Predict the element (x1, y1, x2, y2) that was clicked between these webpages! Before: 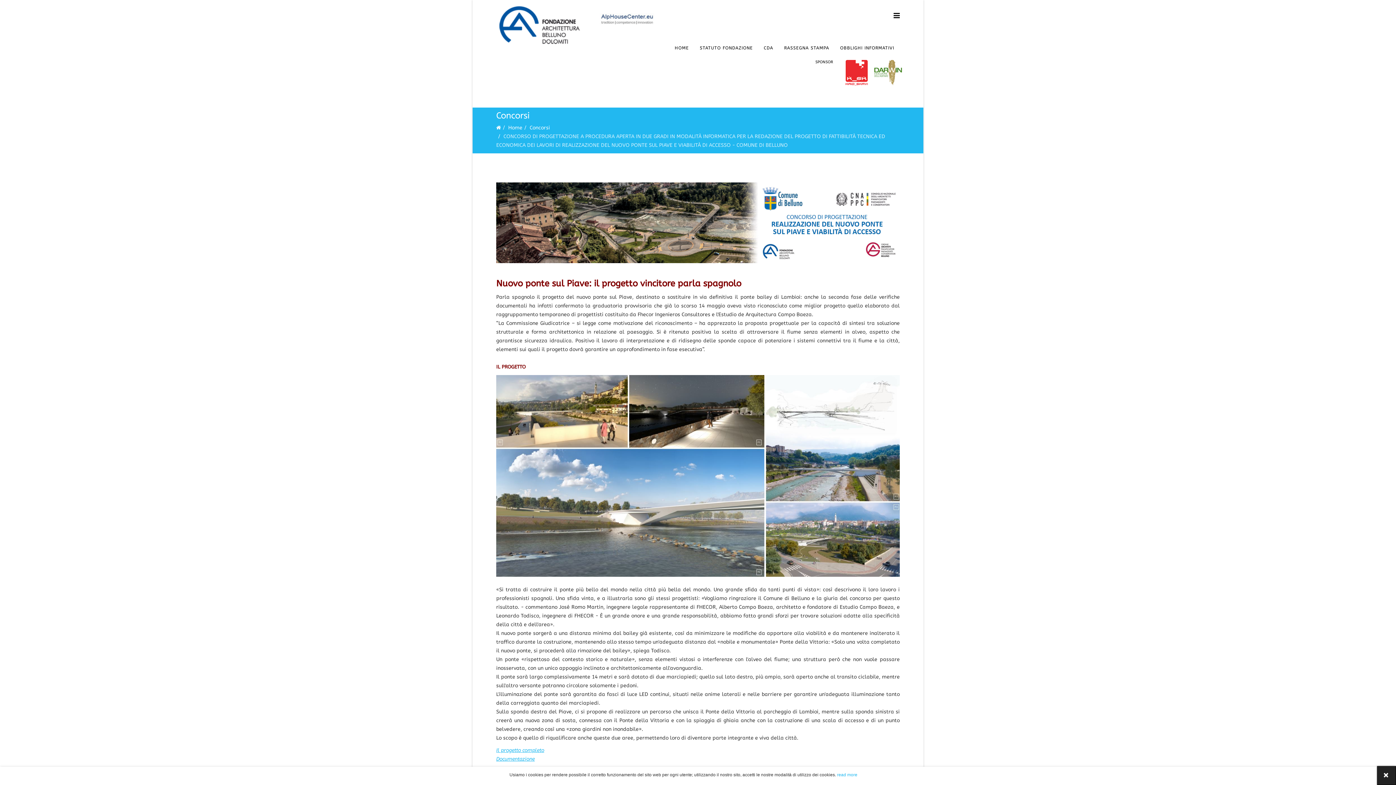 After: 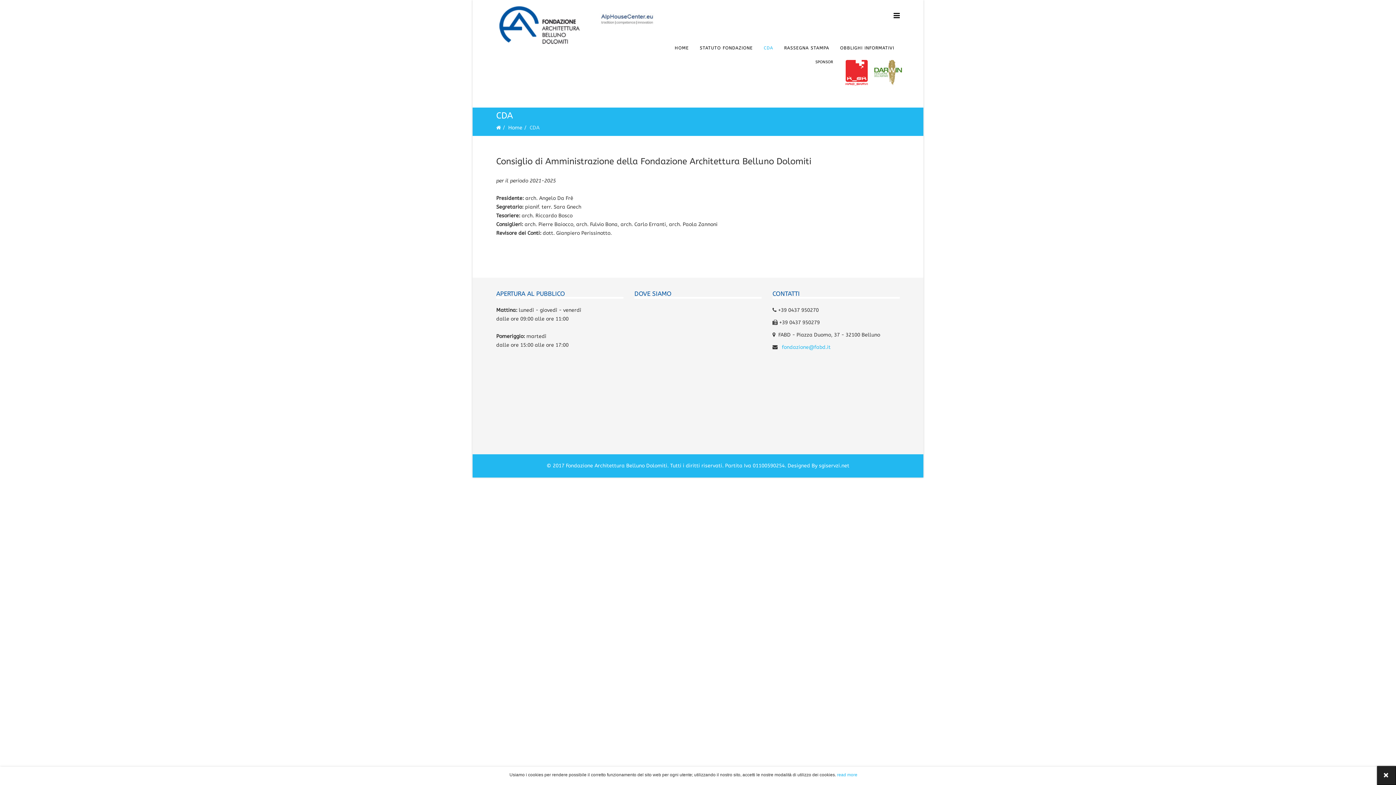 Action: bbox: (758, 31, 778, 64) label: CDA